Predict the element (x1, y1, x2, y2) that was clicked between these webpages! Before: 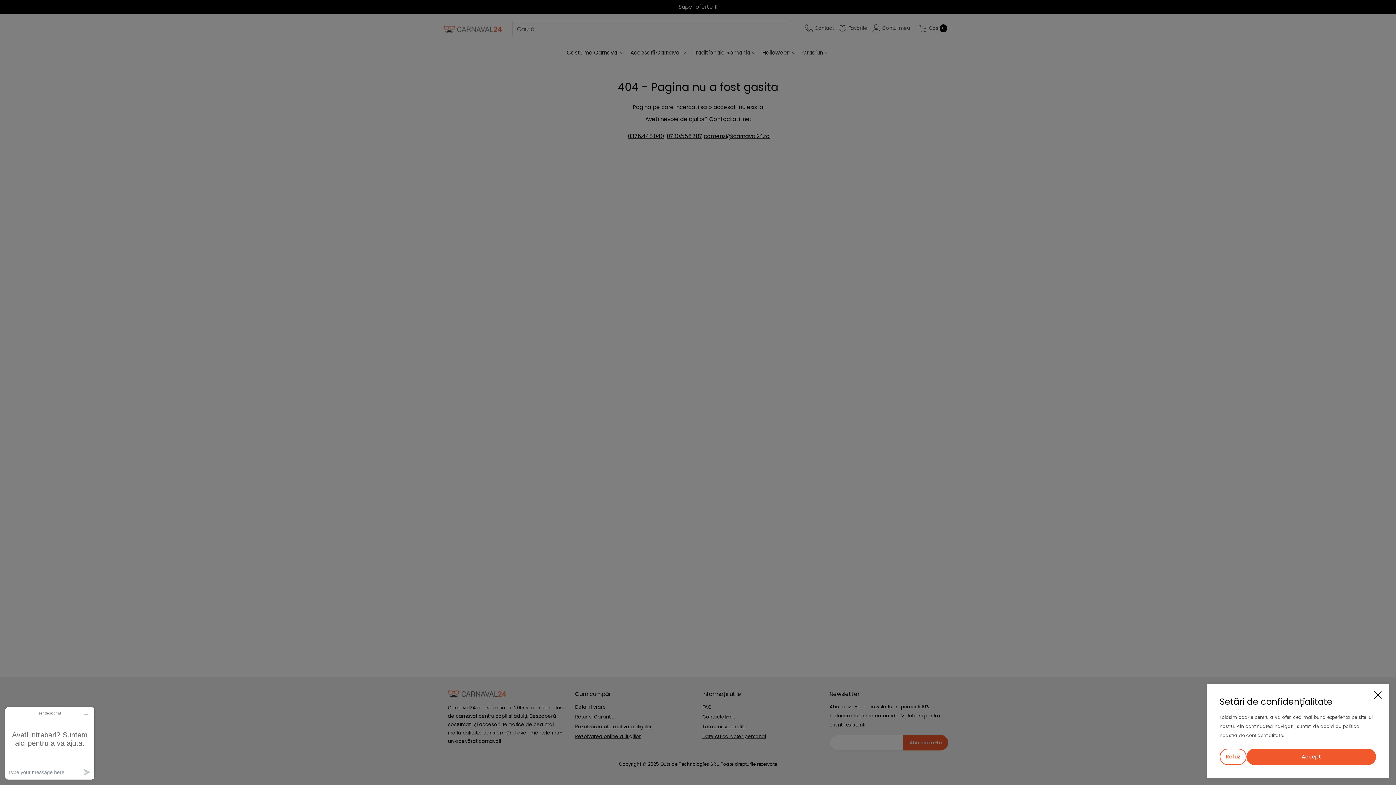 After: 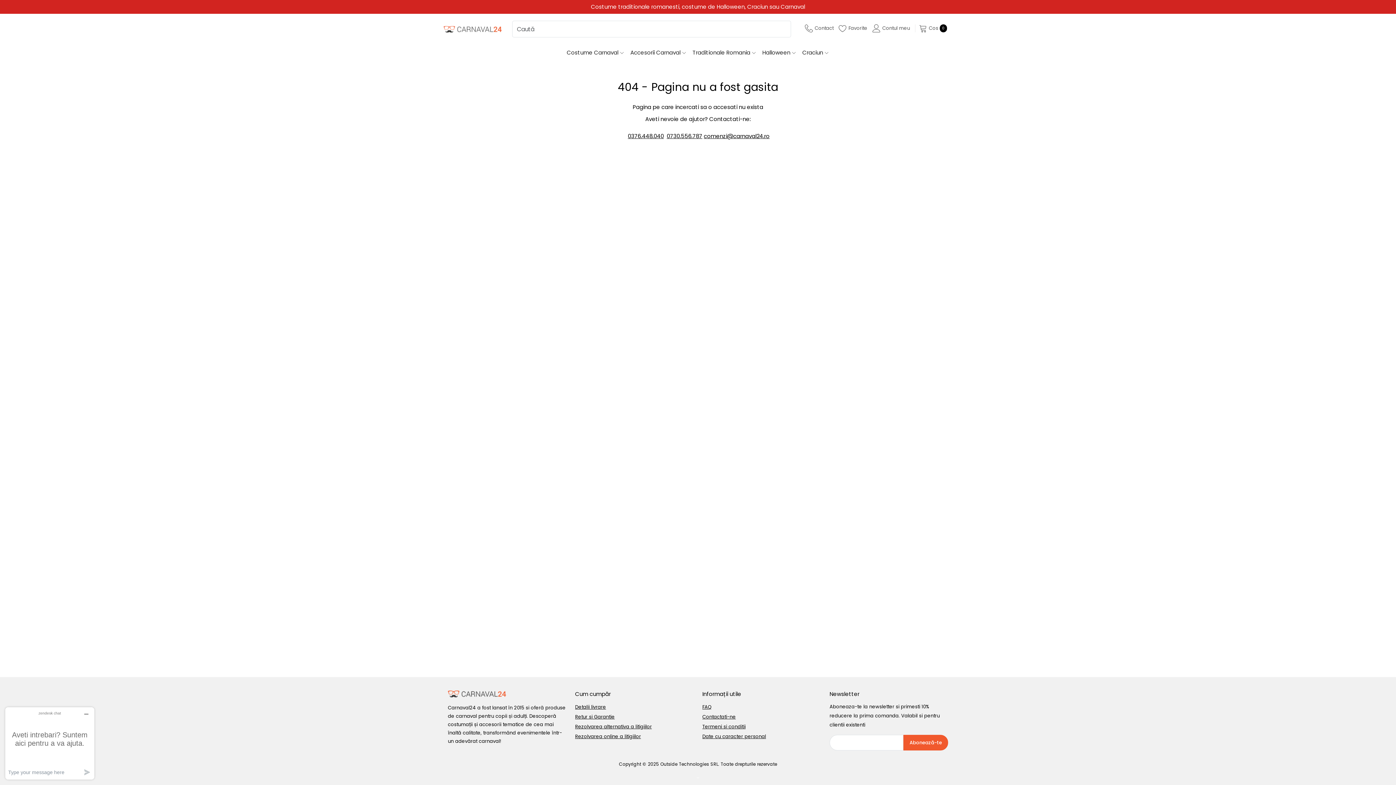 Action: label: Refuz bbox: (1220, 749, 1246, 765)